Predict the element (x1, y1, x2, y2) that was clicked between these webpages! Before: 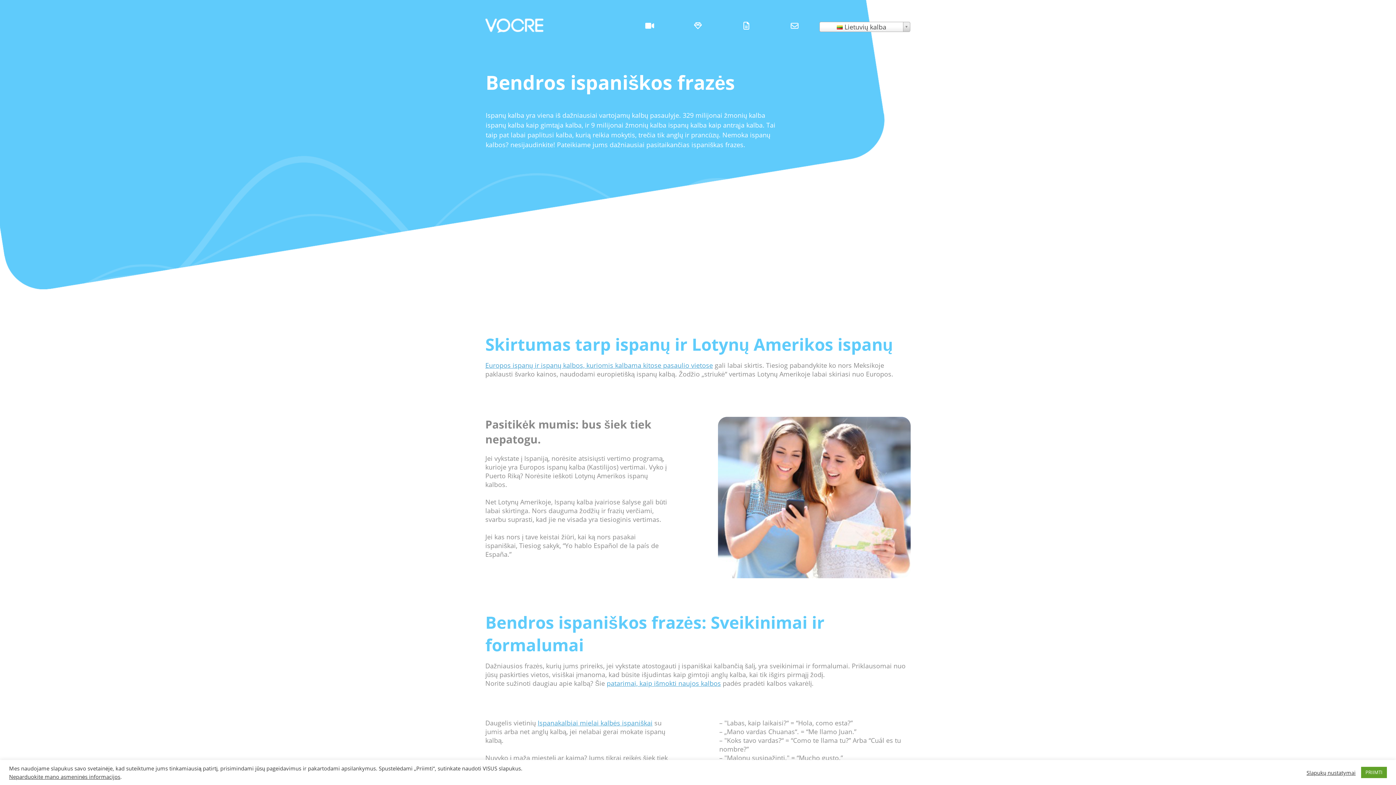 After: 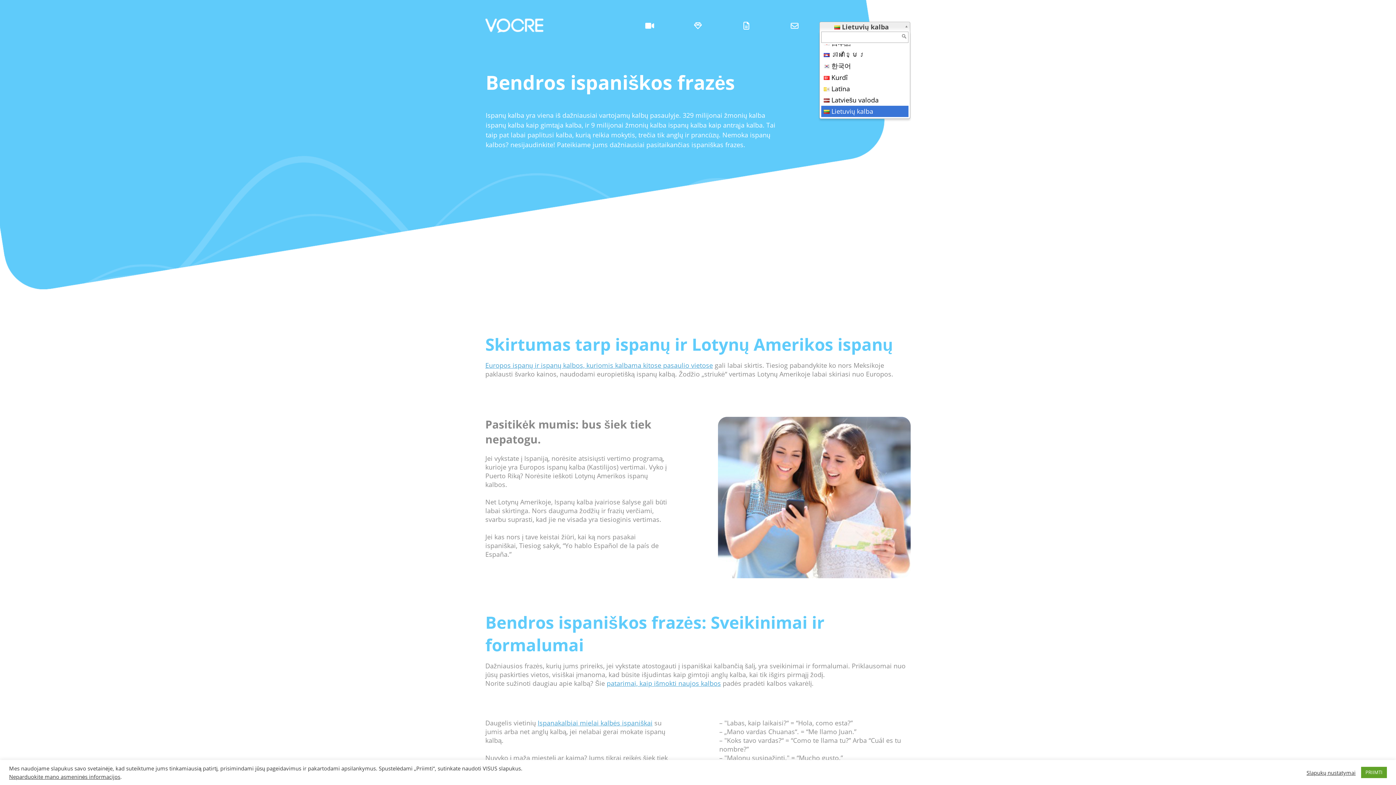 Action: bbox: (819, 21, 910, 32) label:  Lietuvių kalba